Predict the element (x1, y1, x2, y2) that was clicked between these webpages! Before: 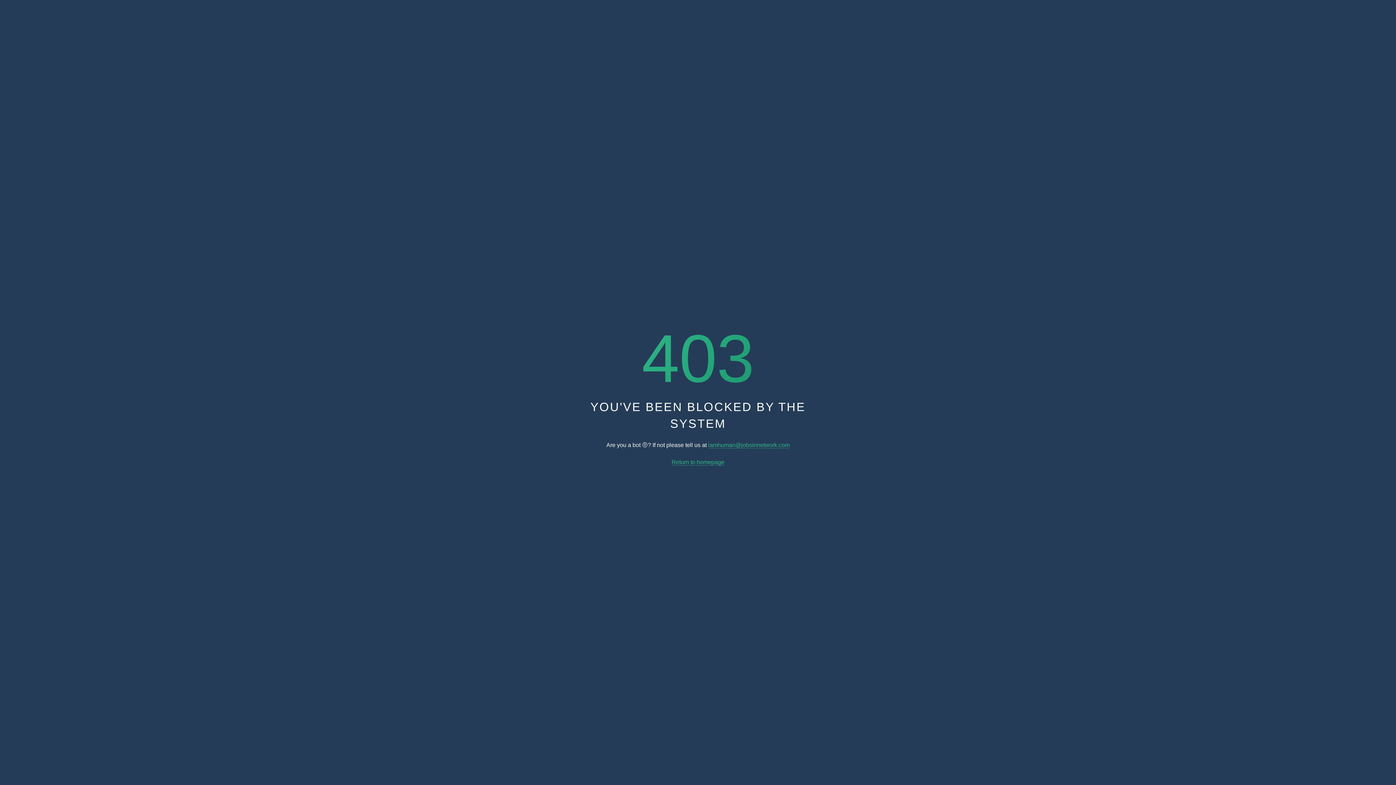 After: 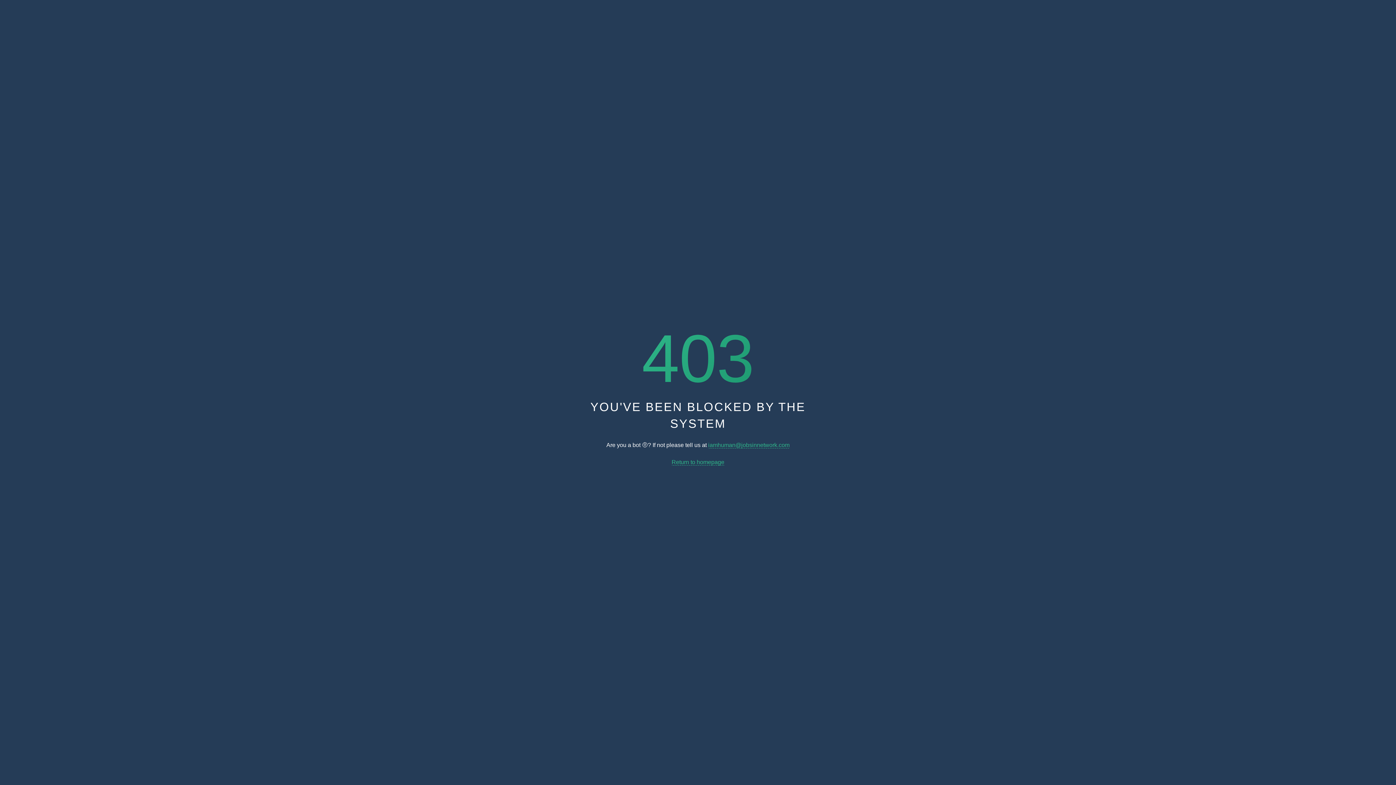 Action: bbox: (708, 442, 789, 448) label: iamhuman@jobsinnetwork.com